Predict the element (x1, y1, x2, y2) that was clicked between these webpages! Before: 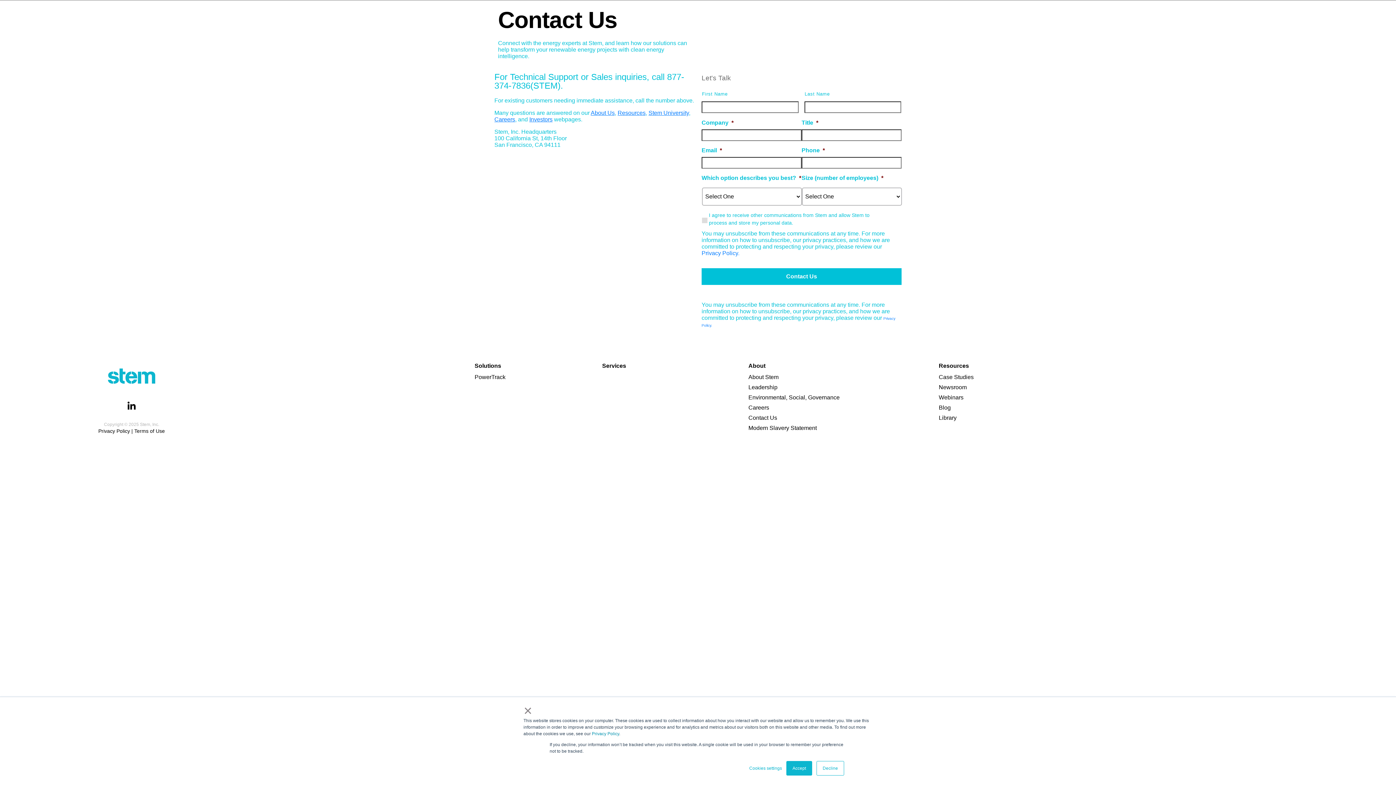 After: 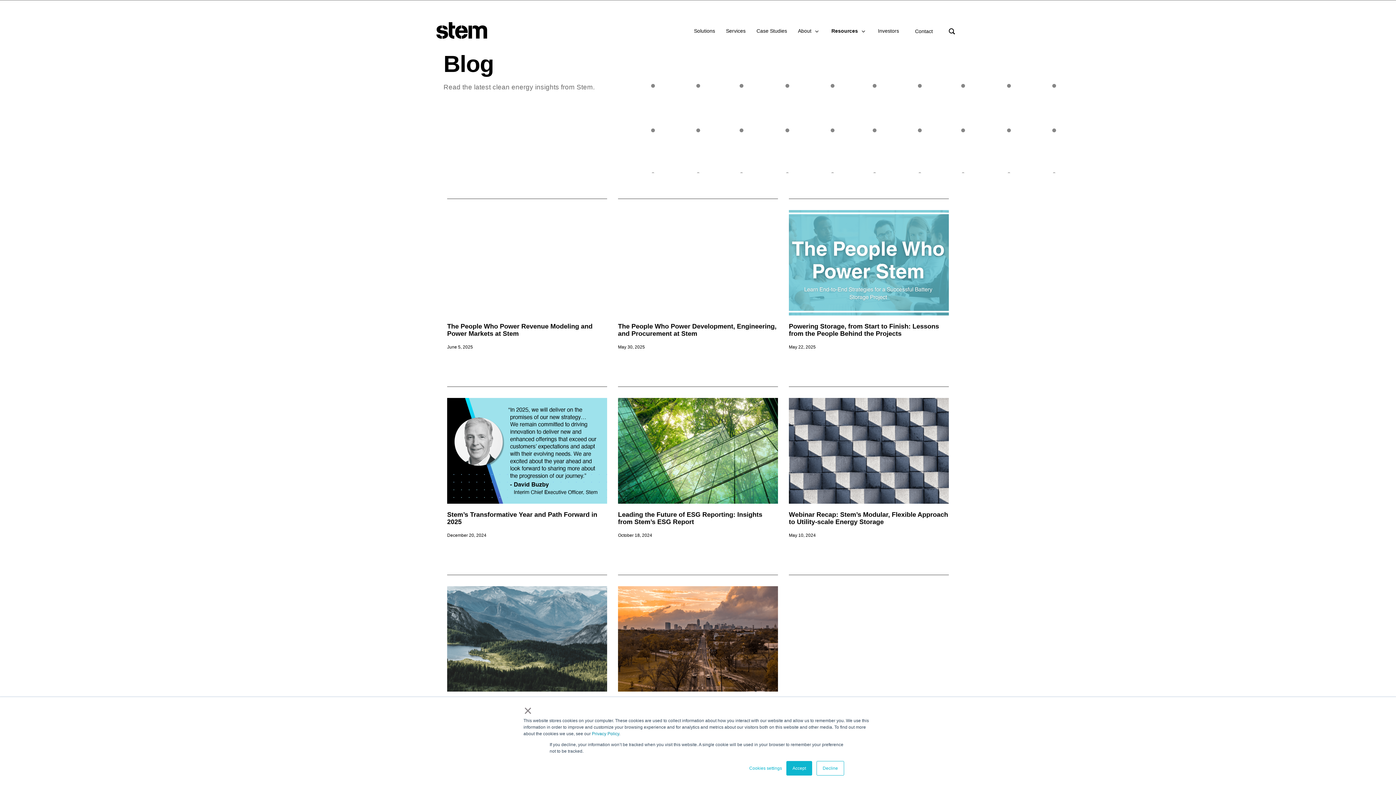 Action: bbox: (939, 404, 1165, 411) label: Blog